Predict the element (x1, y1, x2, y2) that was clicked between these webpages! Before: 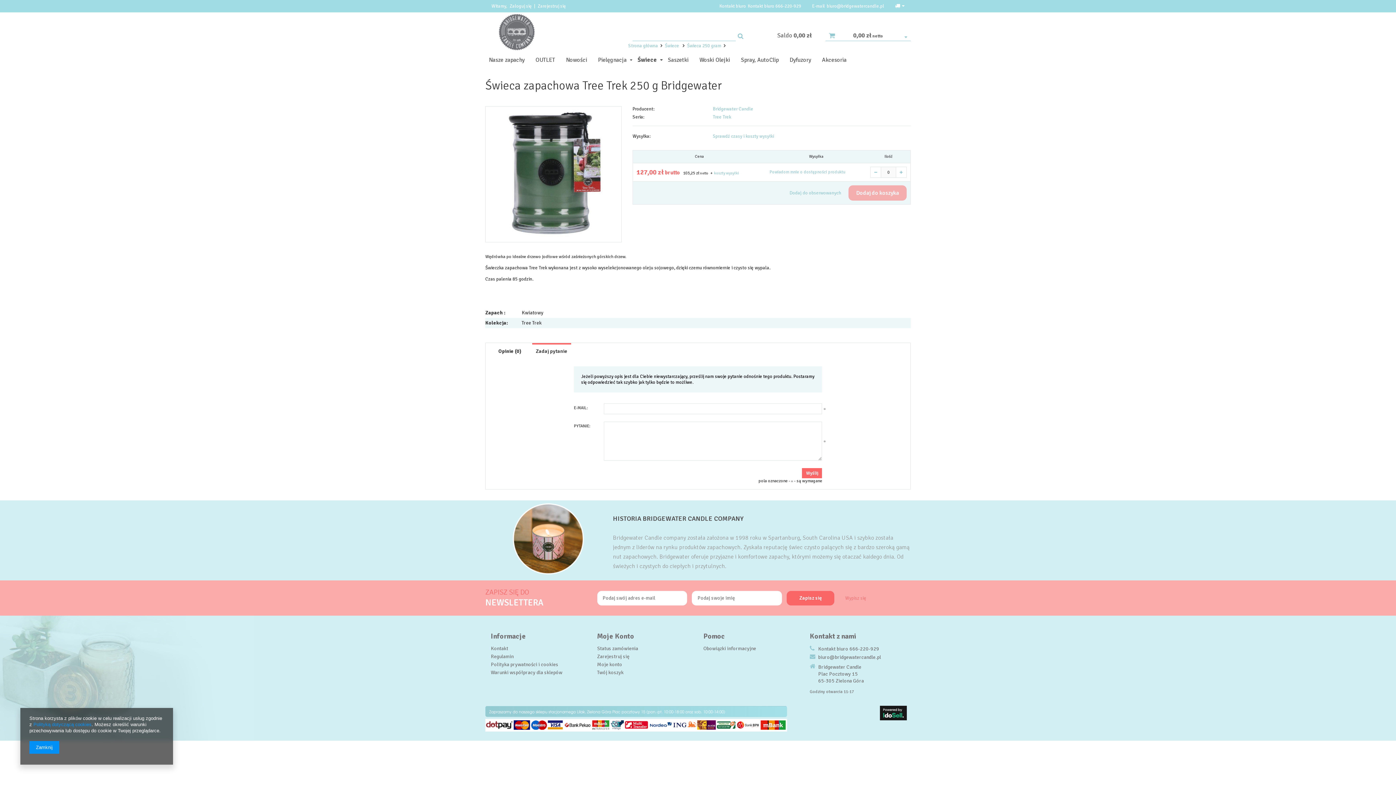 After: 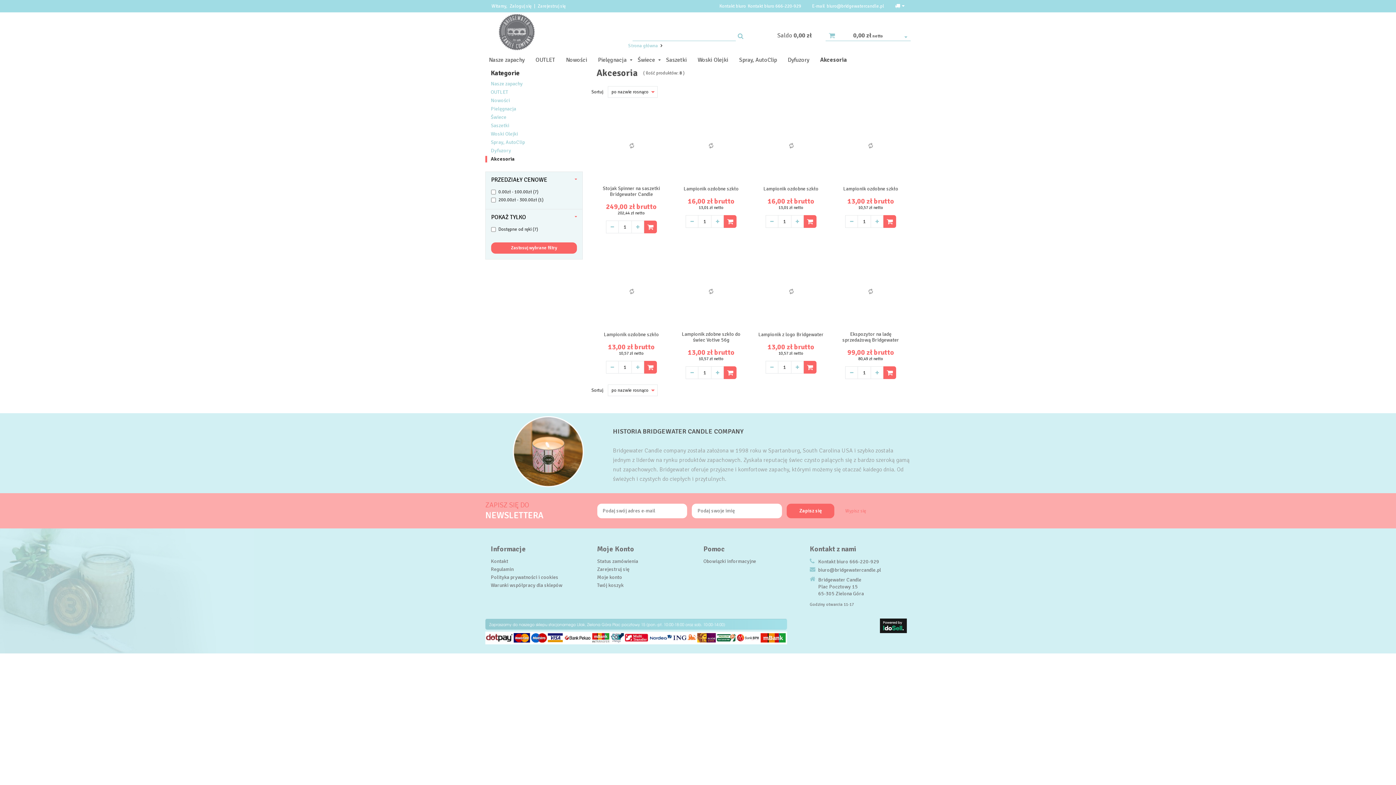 Action: label: Akcesoria bbox: (818, 54, 854, 65)